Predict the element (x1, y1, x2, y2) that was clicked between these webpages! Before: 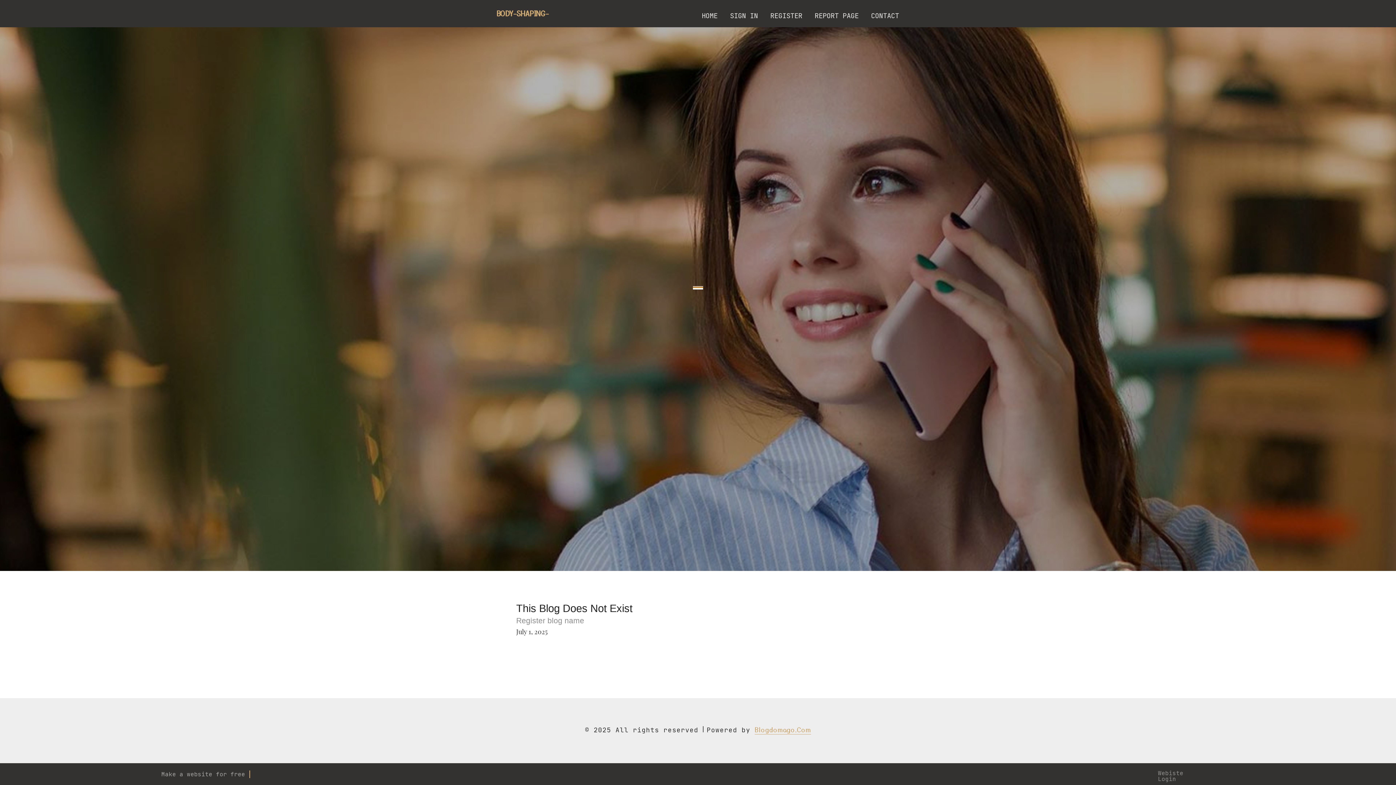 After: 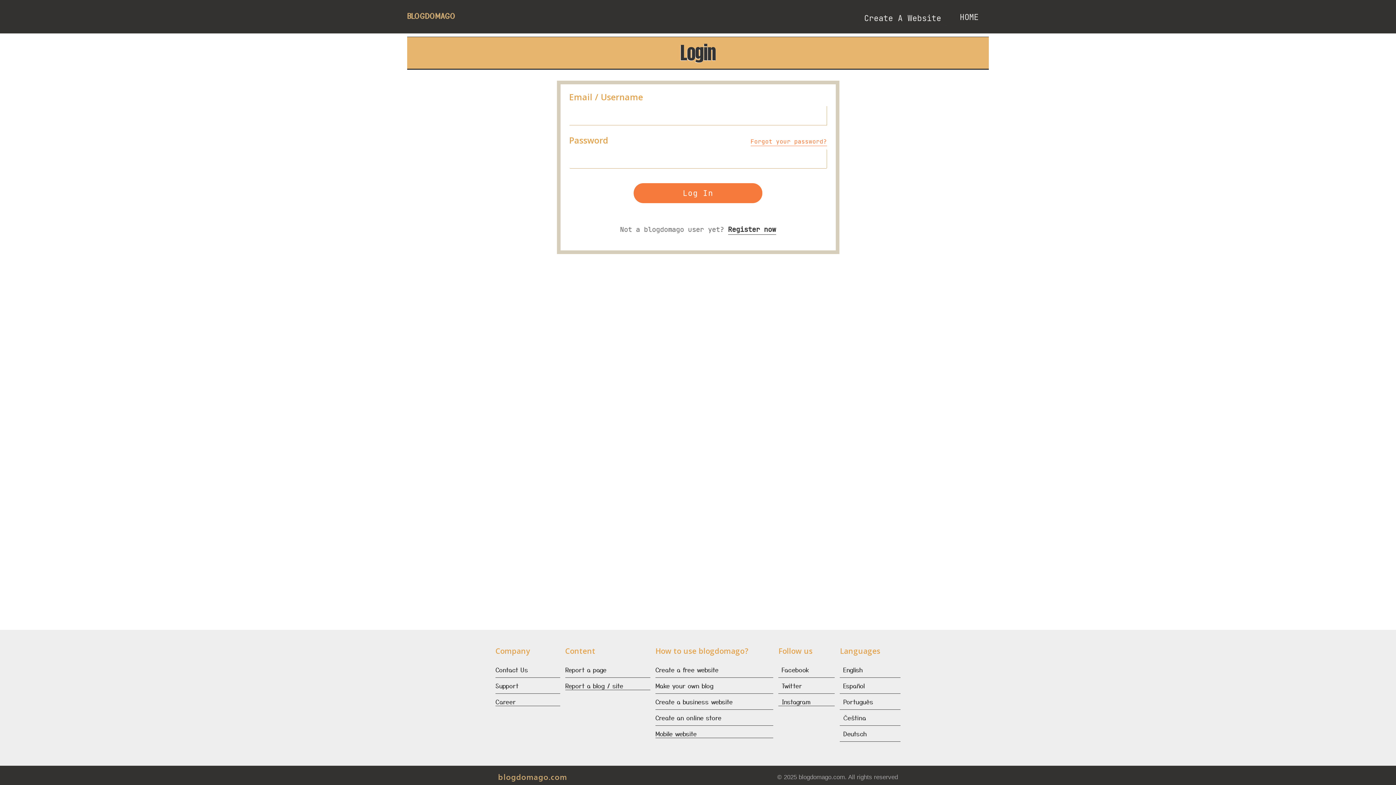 Action: label: SIGN IN bbox: (724, 0, 764, 27)